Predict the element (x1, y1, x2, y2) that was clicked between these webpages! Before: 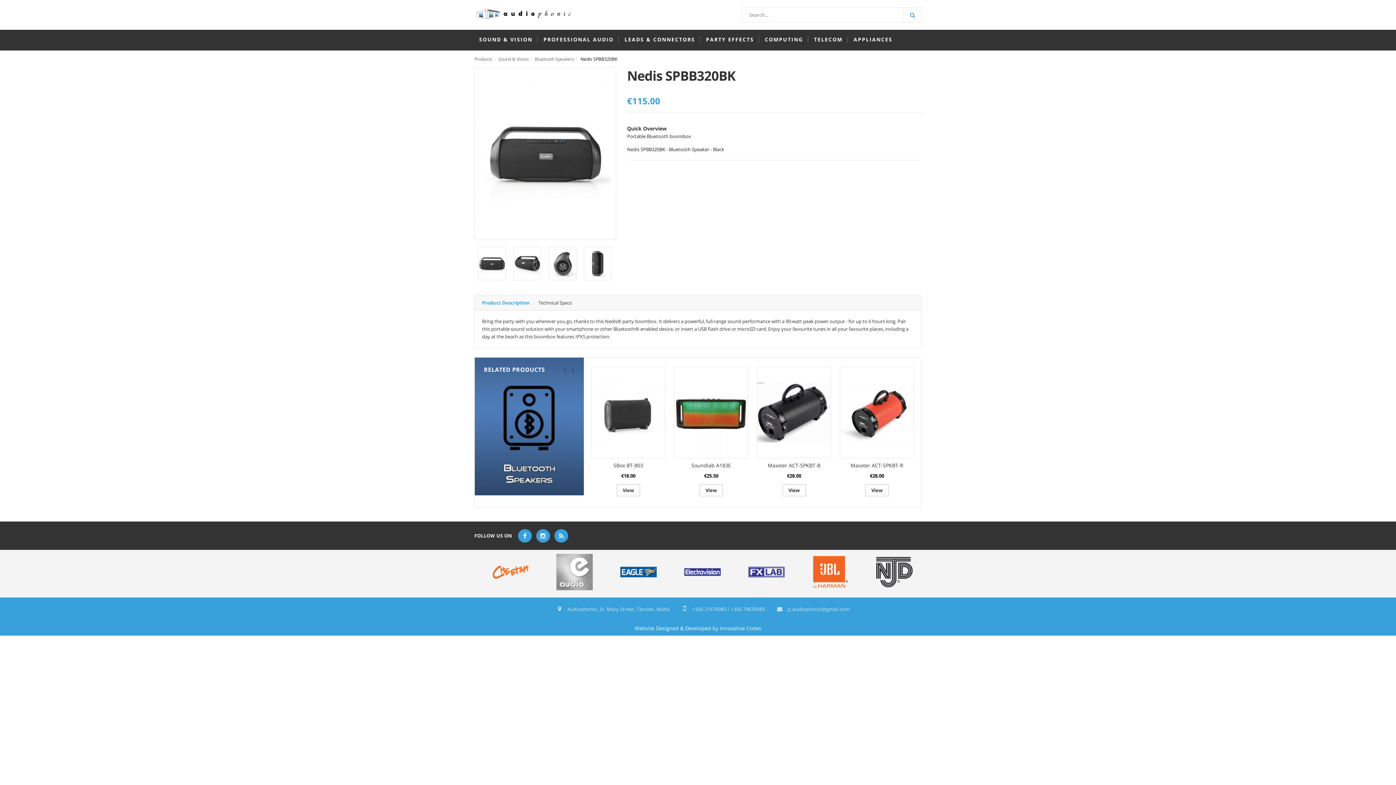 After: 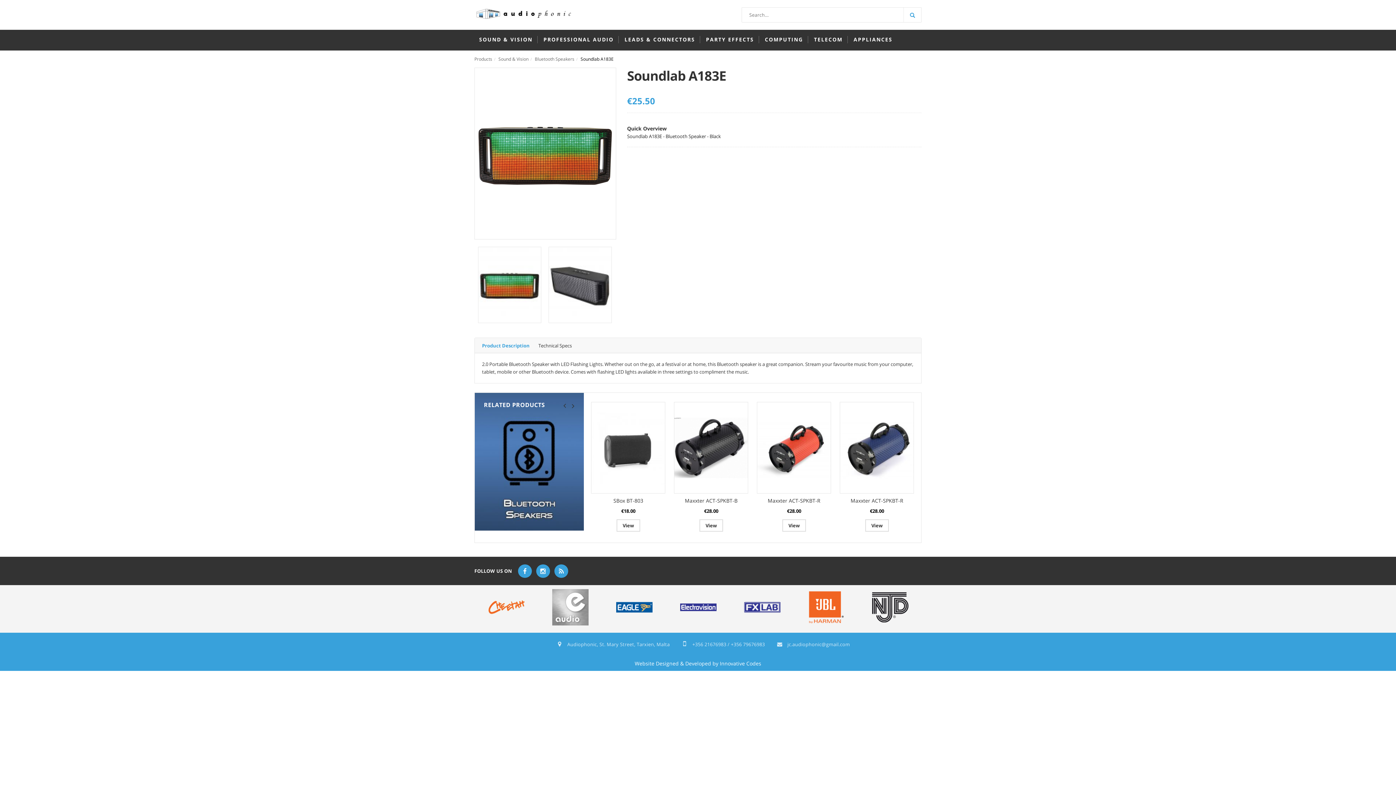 Action: bbox: (699, 484, 723, 496) label: View